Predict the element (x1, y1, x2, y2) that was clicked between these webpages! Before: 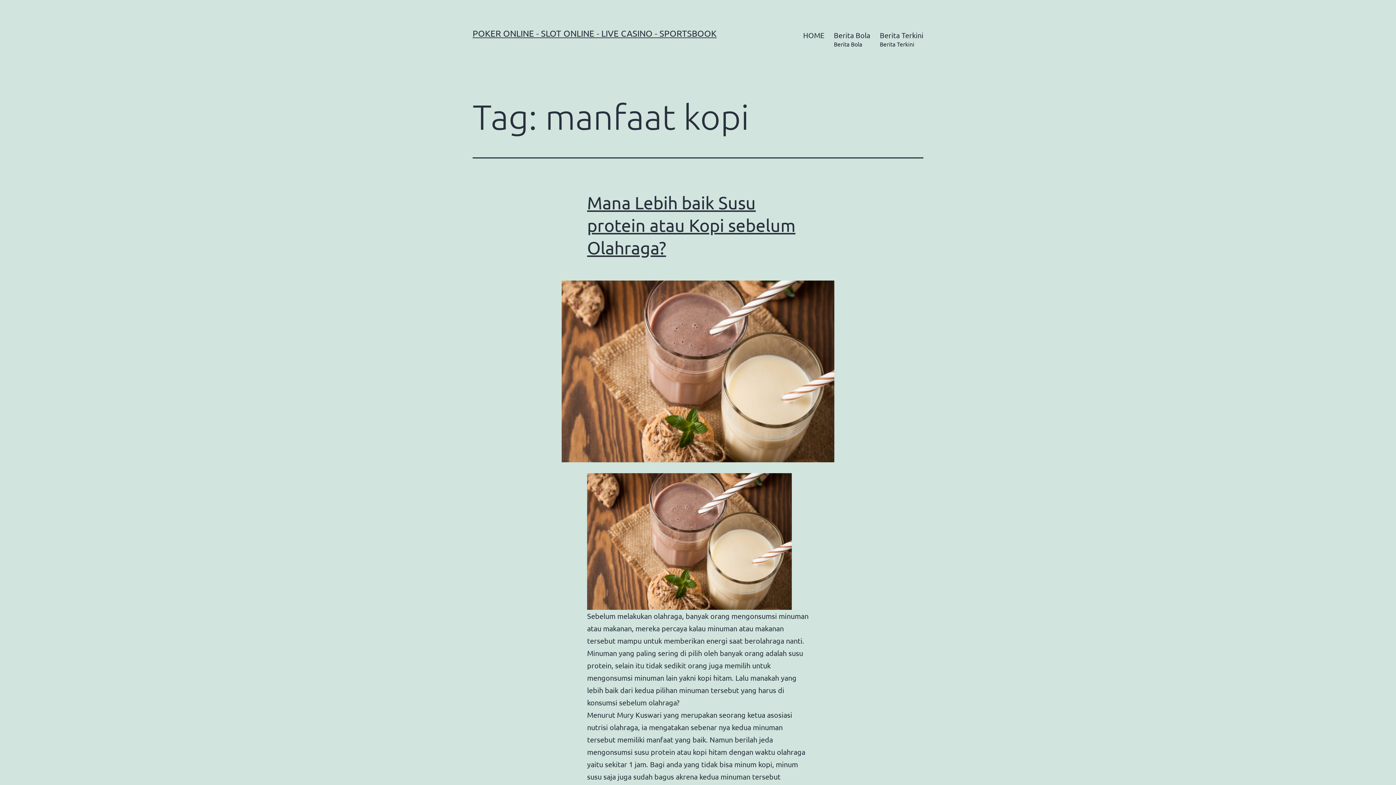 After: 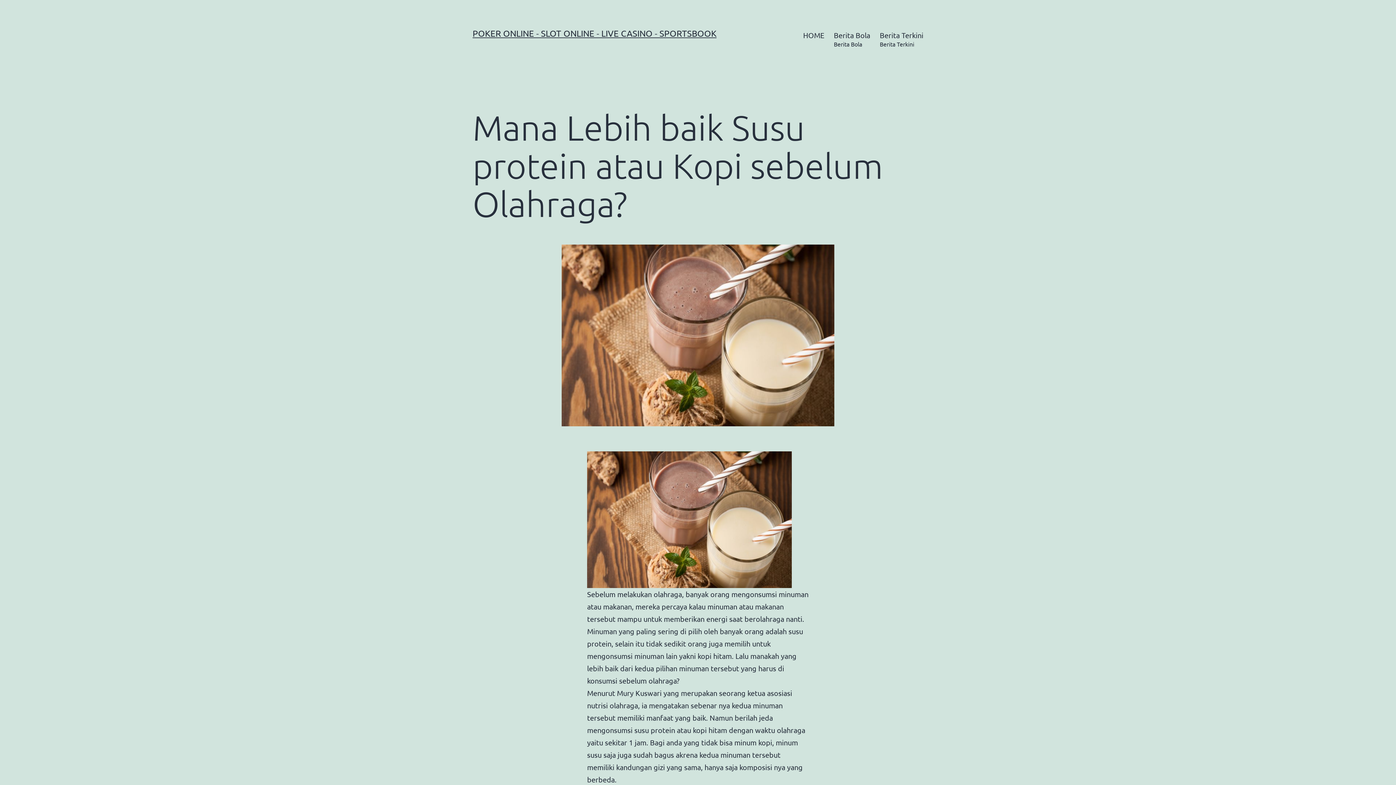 Action: bbox: (472, 280, 923, 462)